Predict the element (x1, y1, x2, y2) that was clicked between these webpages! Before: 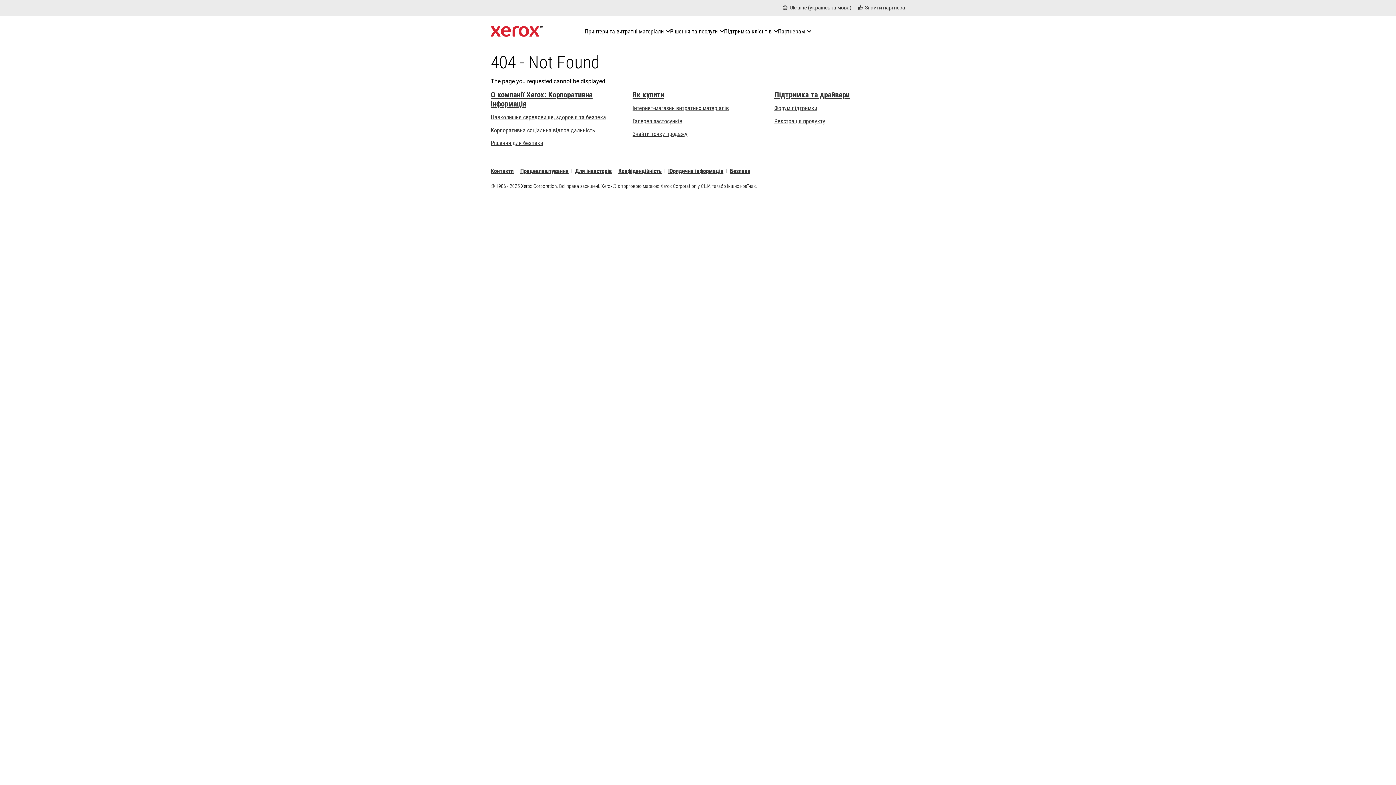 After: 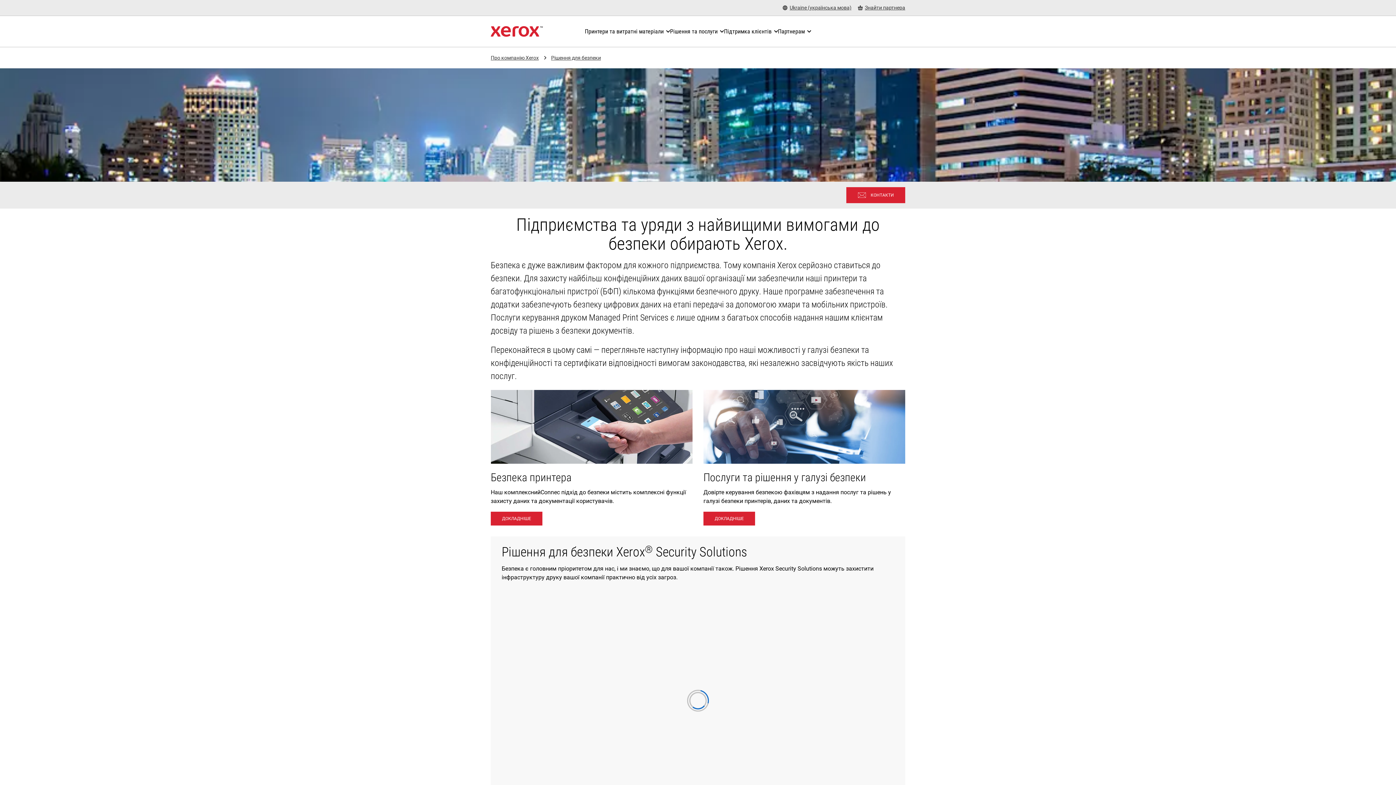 Action: label: Рішення для безпеки: Рішення для безпеки bbox: (490, 139, 543, 146)